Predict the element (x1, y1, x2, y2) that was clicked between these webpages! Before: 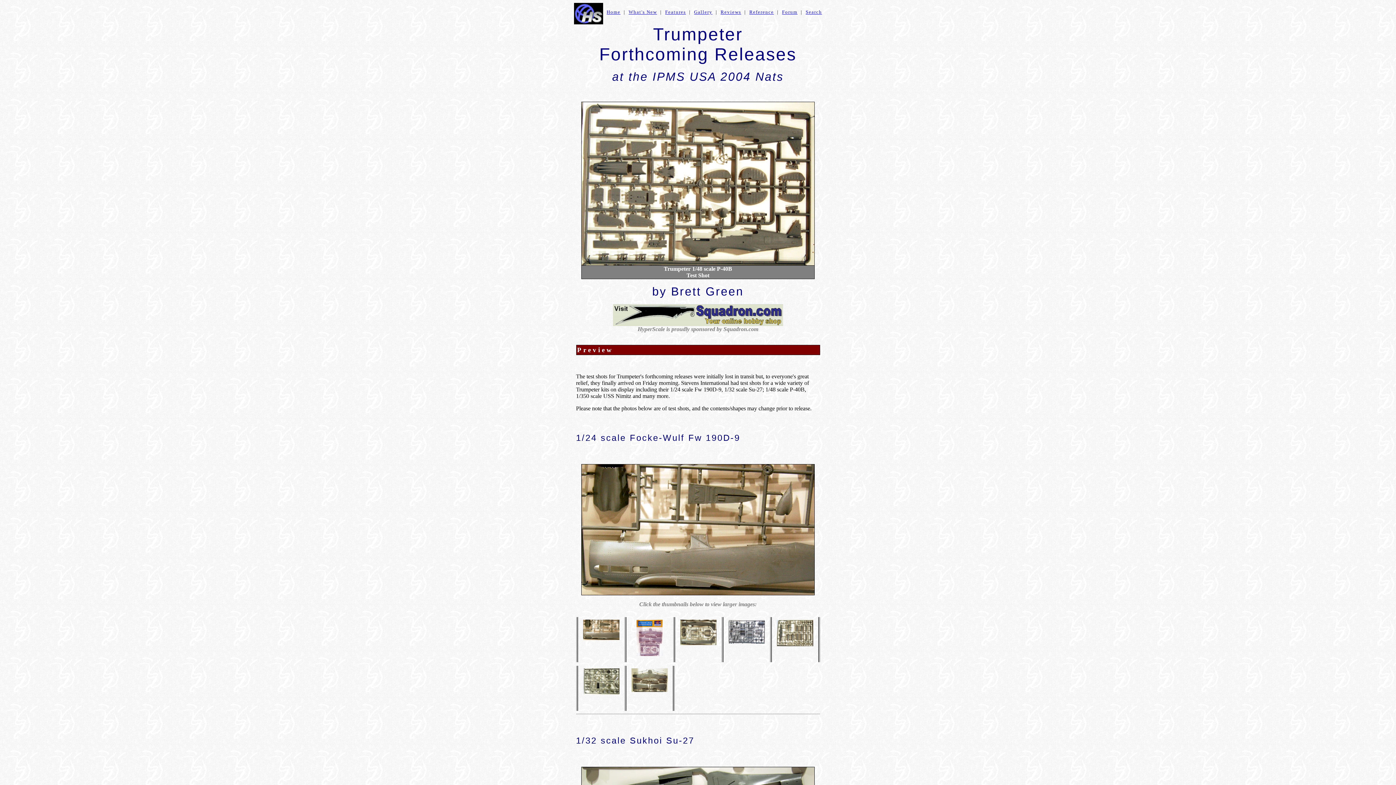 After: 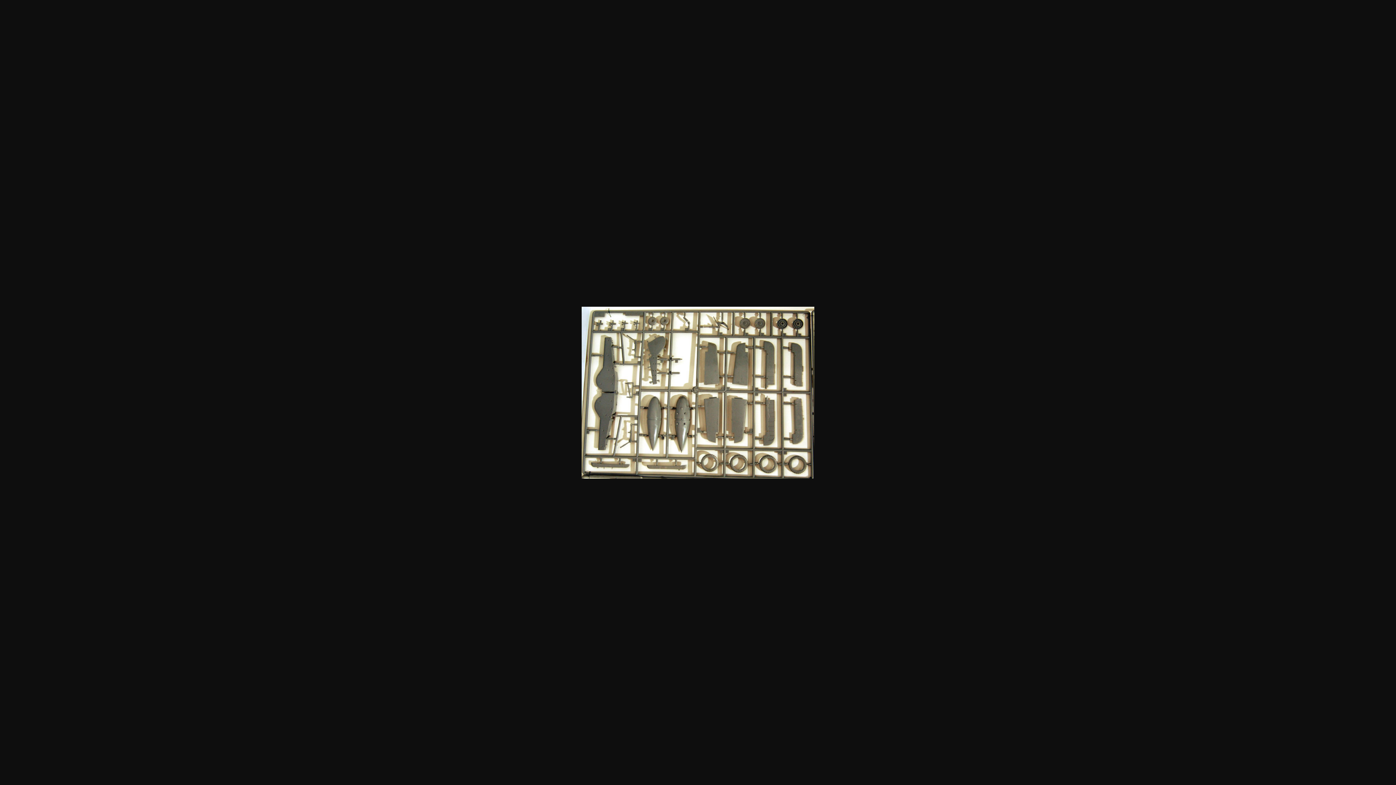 Action: bbox: (772, 643, 817, 649)